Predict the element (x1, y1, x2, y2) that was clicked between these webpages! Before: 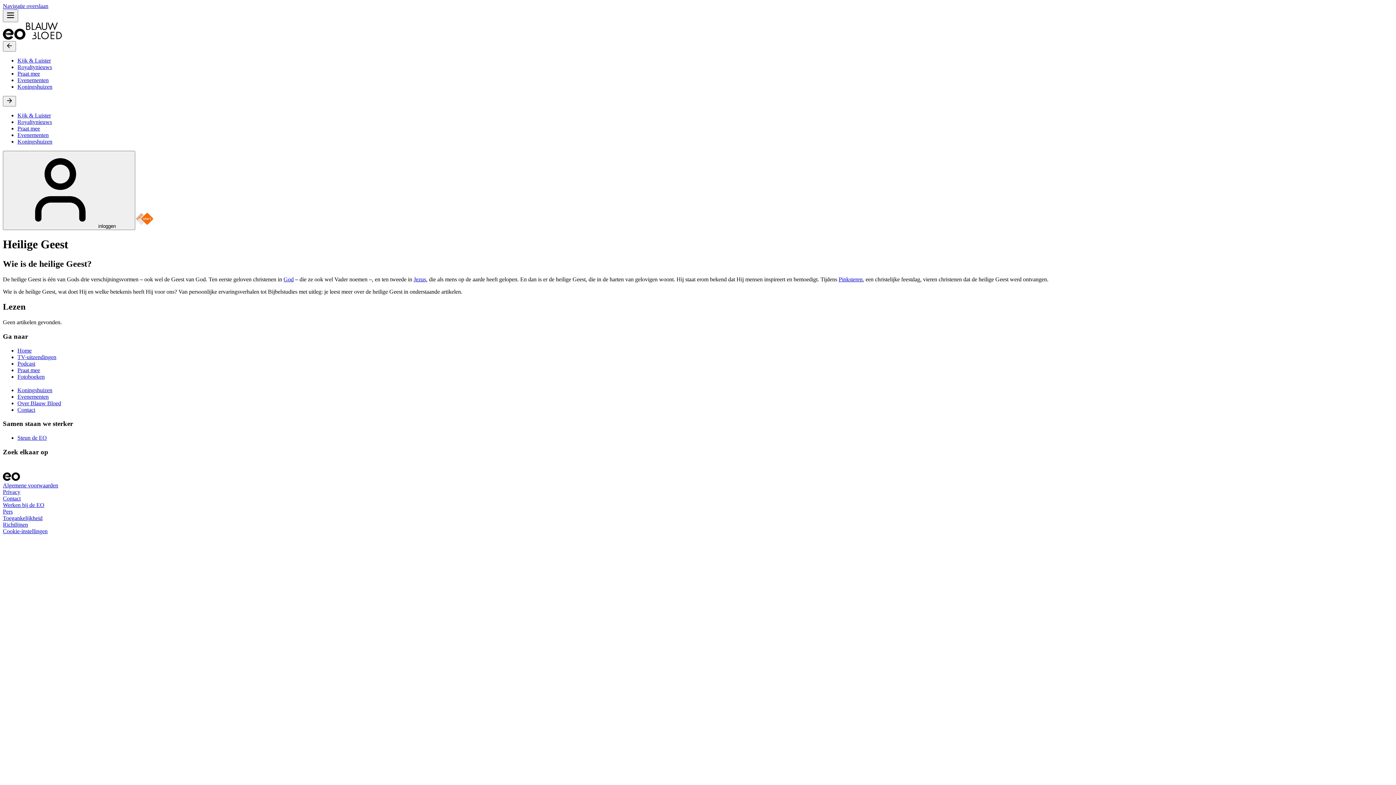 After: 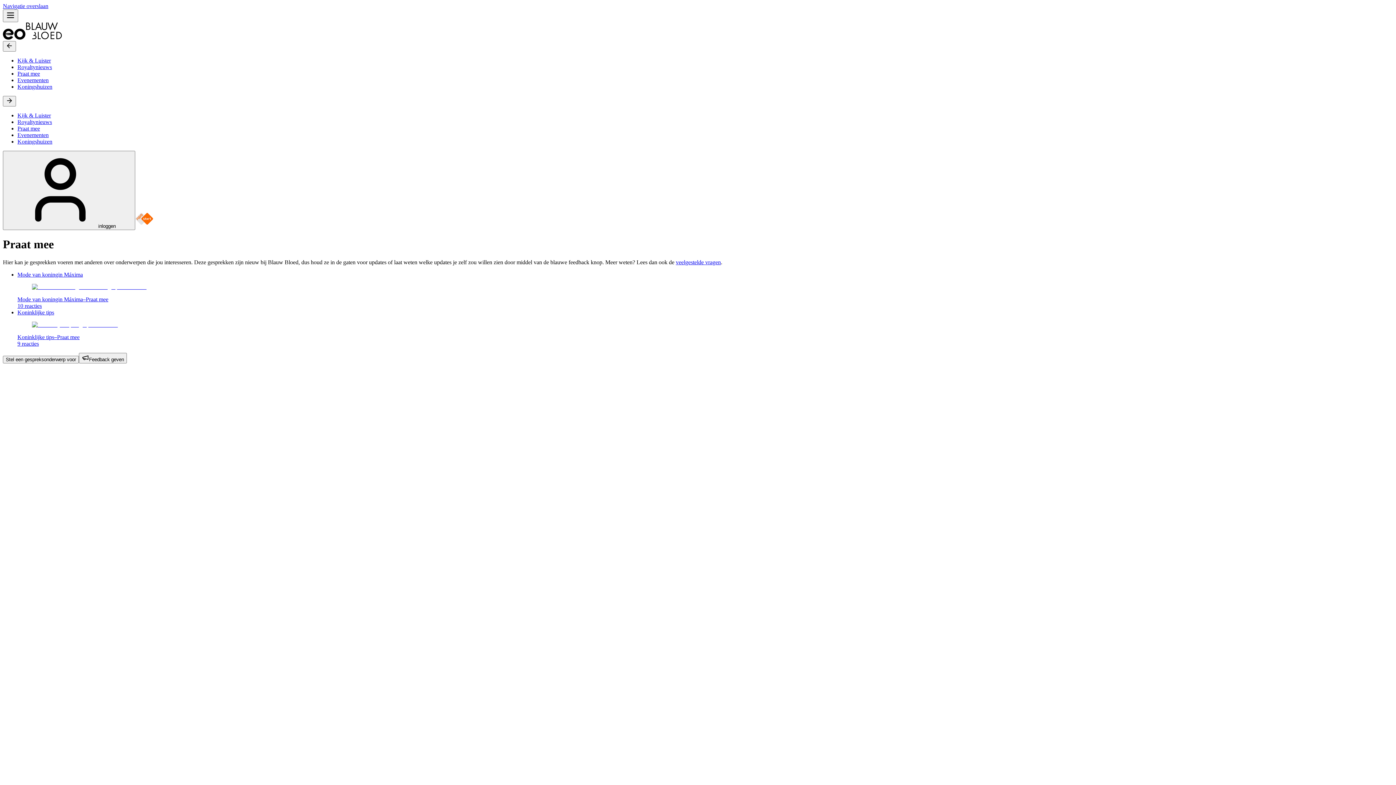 Action: label: Praat mee bbox: (17, 125, 40, 131)